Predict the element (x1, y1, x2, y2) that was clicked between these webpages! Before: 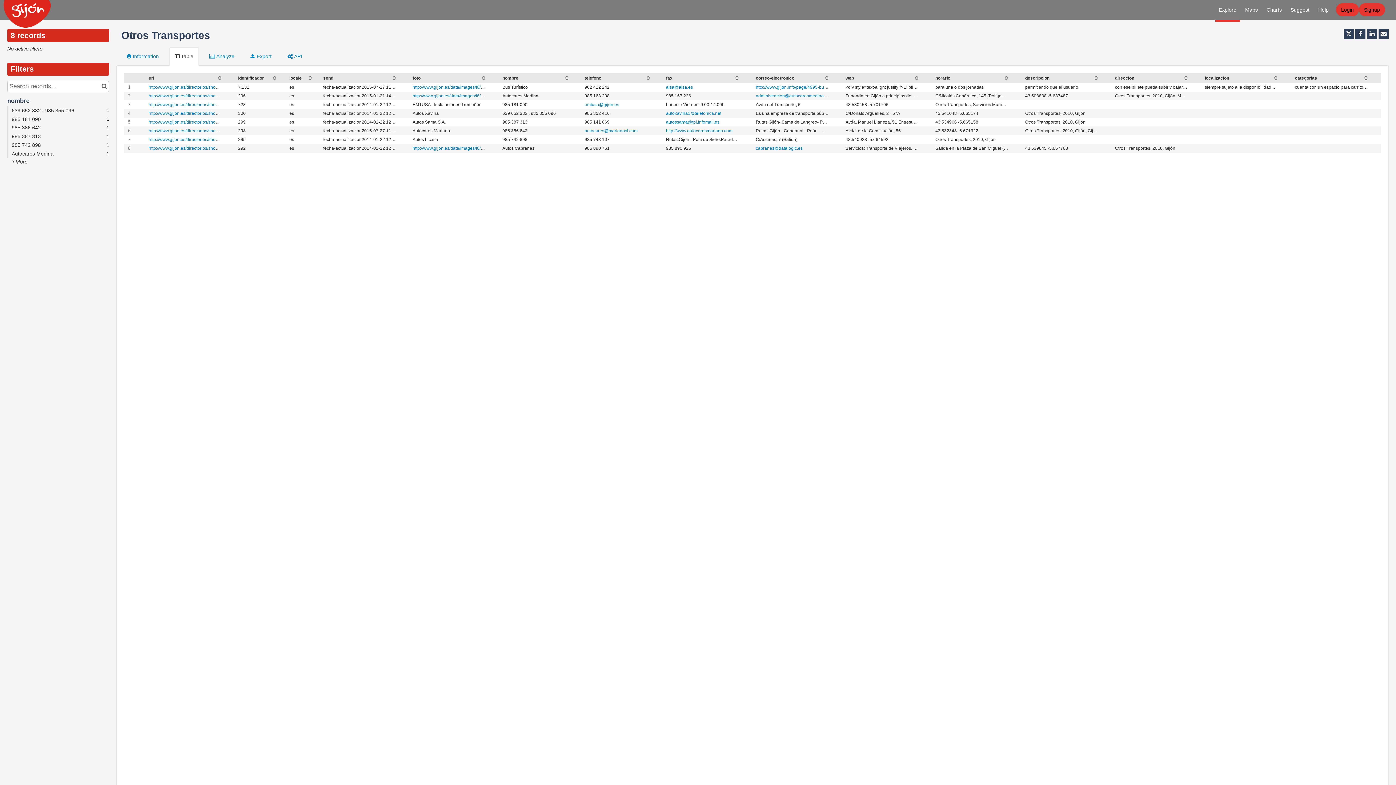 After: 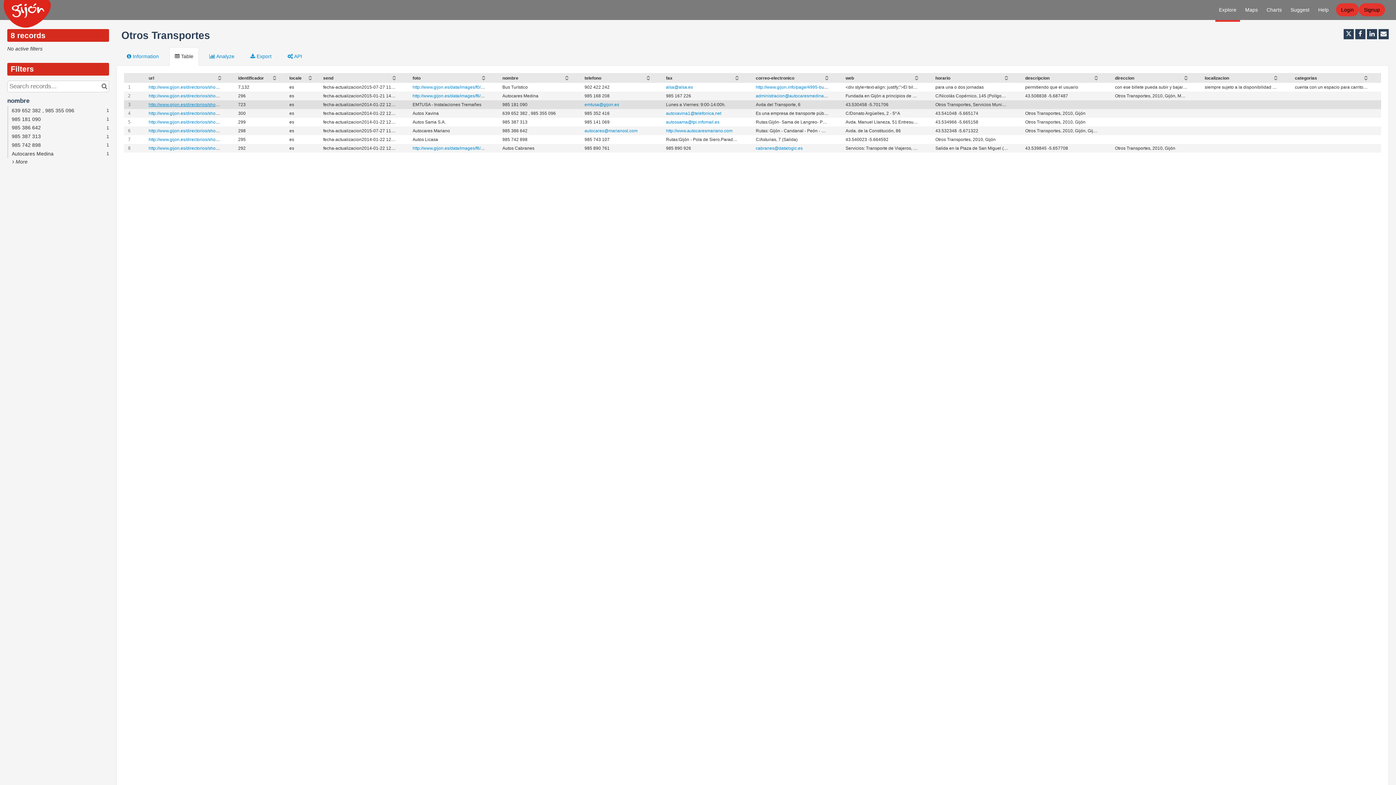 Action: label: http://www.gijon.es/directorios/show/723-emtusa-instalaciones-tremanes bbox: (148, 102, 291, 107)